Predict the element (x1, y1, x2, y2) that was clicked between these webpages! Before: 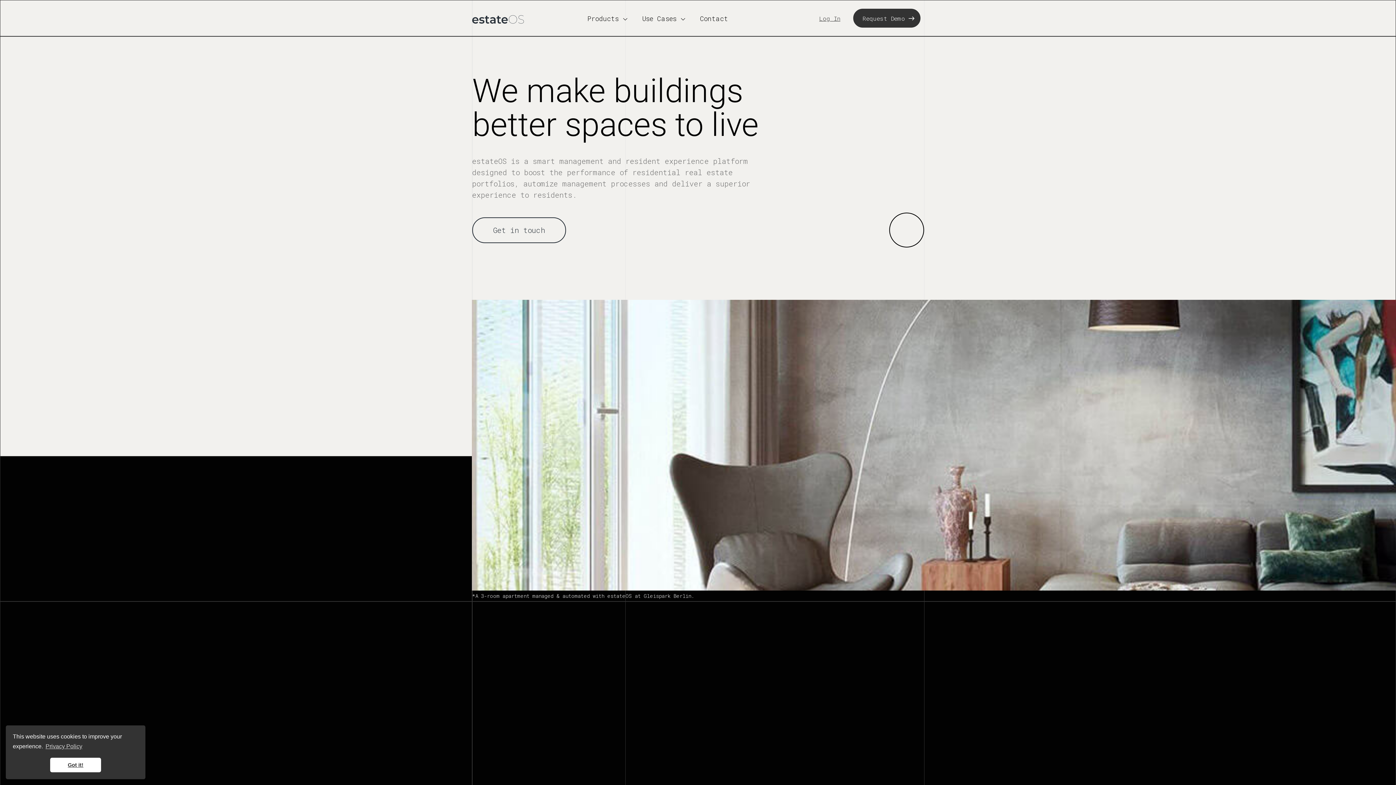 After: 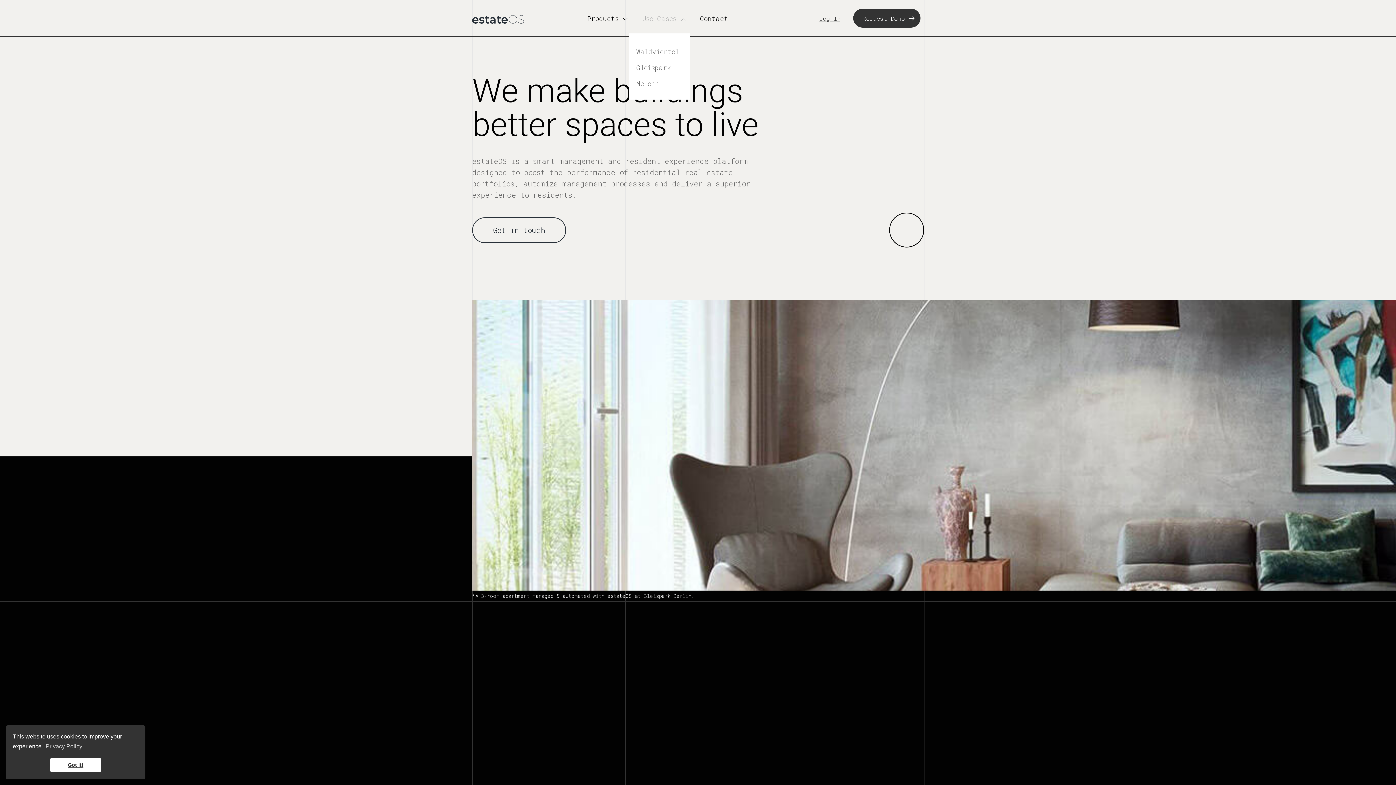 Action: bbox: (642, 15, 689, 23) label: Use Cases  